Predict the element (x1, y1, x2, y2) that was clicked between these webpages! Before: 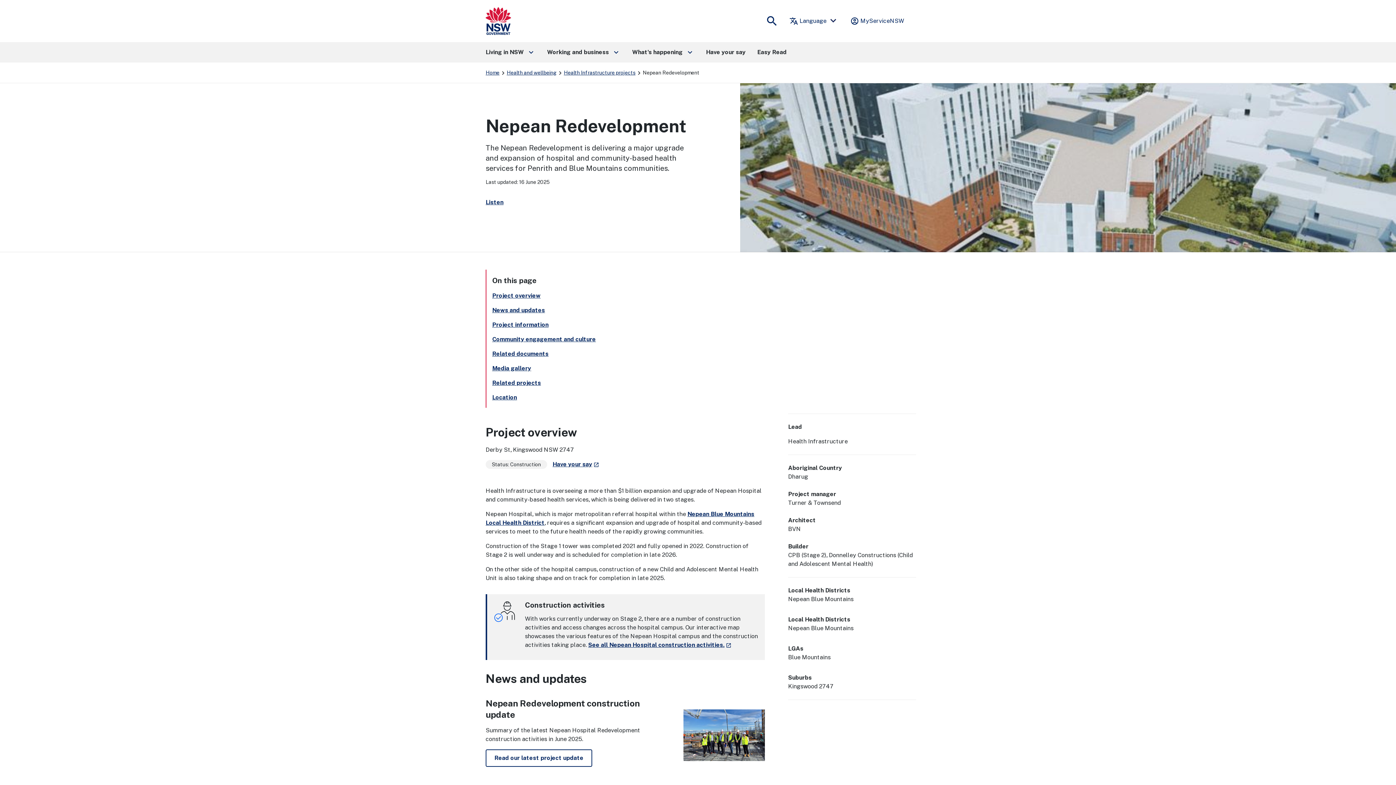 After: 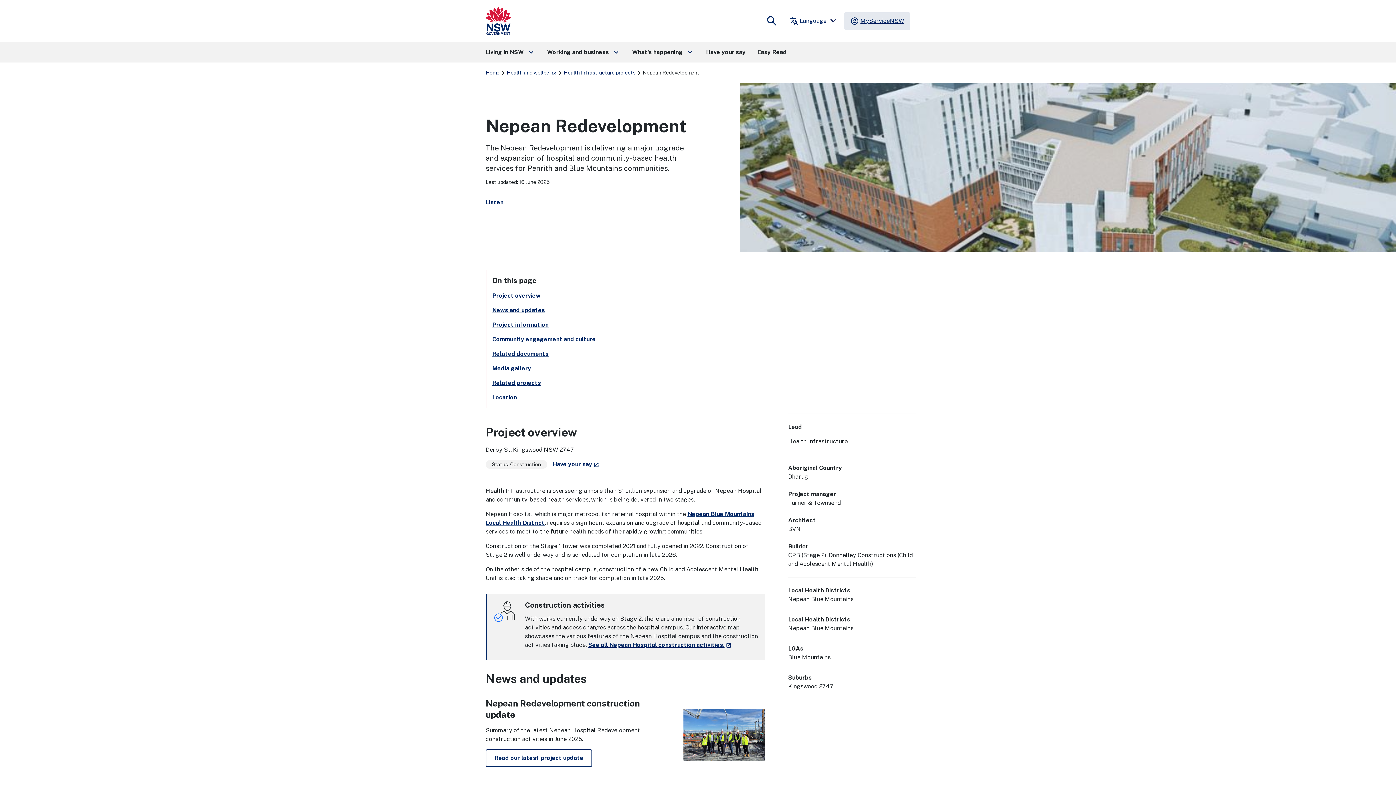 Action: label: MyServiceNSW bbox: (844, 12, 910, 29)